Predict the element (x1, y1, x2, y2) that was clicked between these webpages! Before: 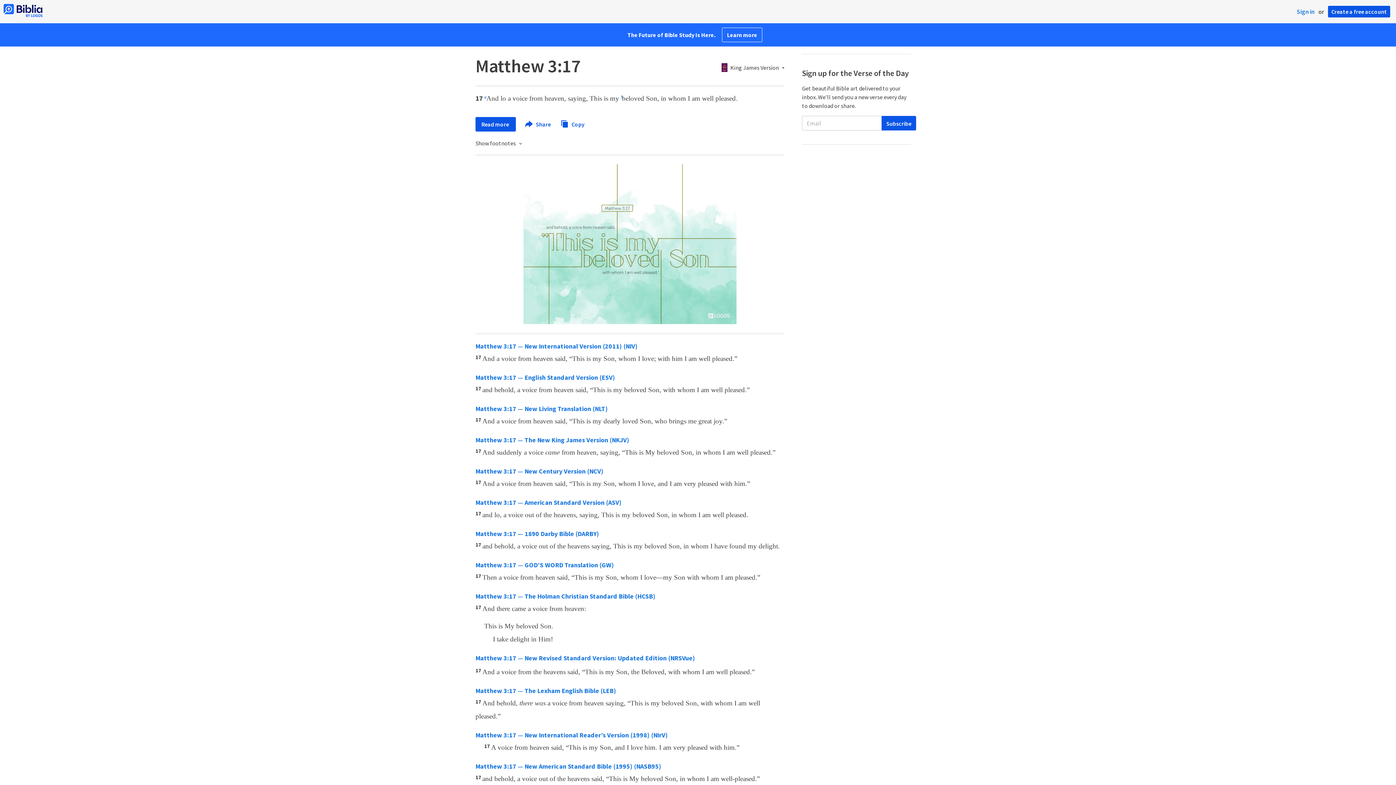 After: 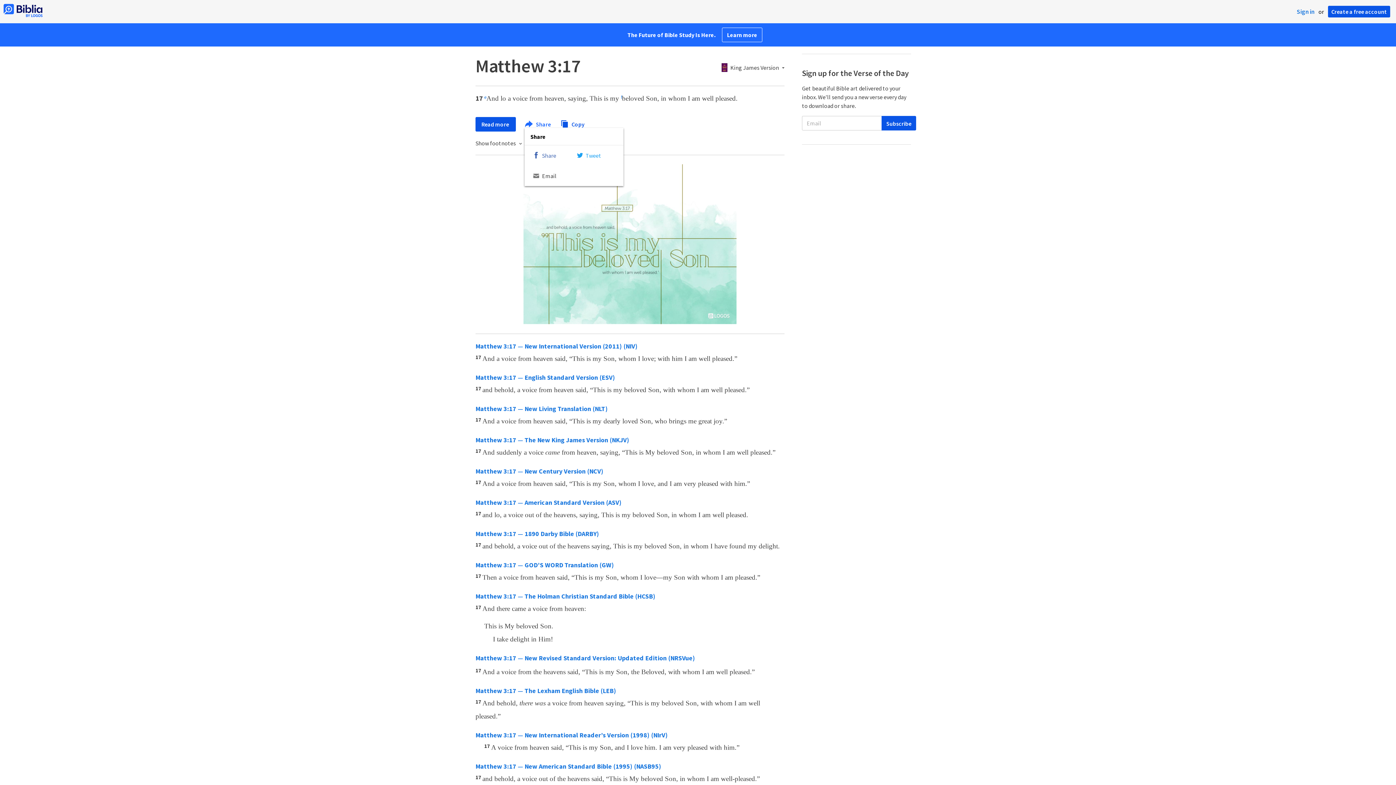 Action: bbox: (524, 120, 552, 128) label:  Share 